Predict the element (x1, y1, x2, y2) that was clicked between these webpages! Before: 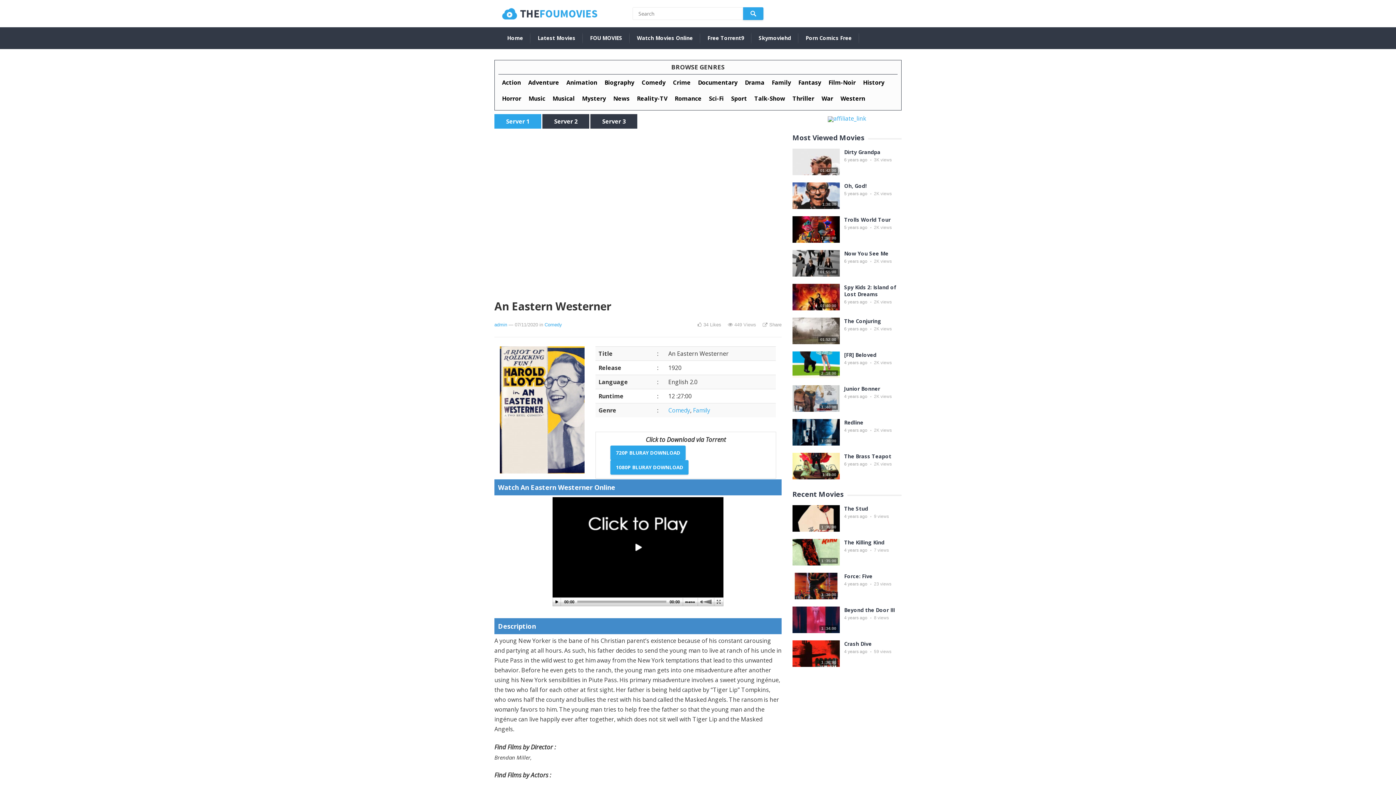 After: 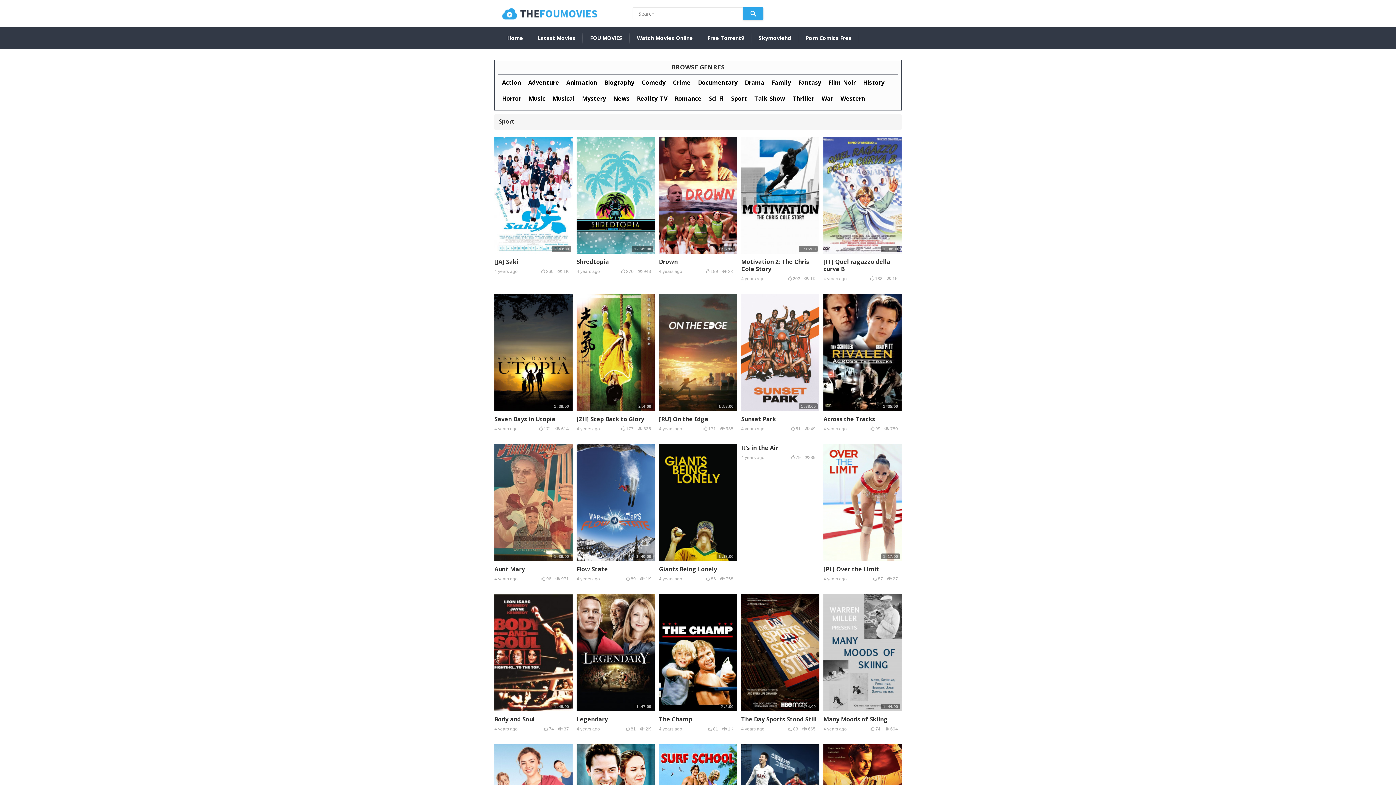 Action: bbox: (731, 94, 747, 102) label: Sport